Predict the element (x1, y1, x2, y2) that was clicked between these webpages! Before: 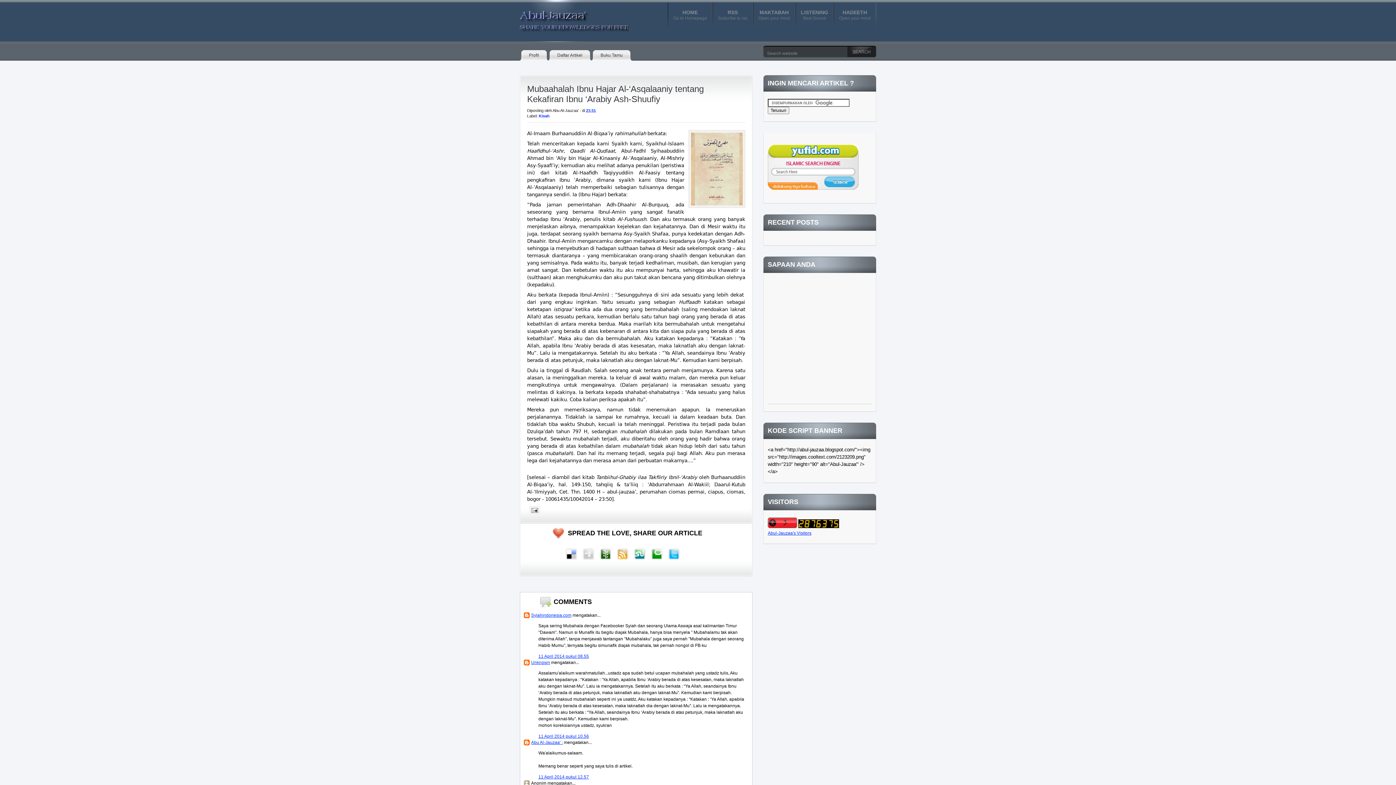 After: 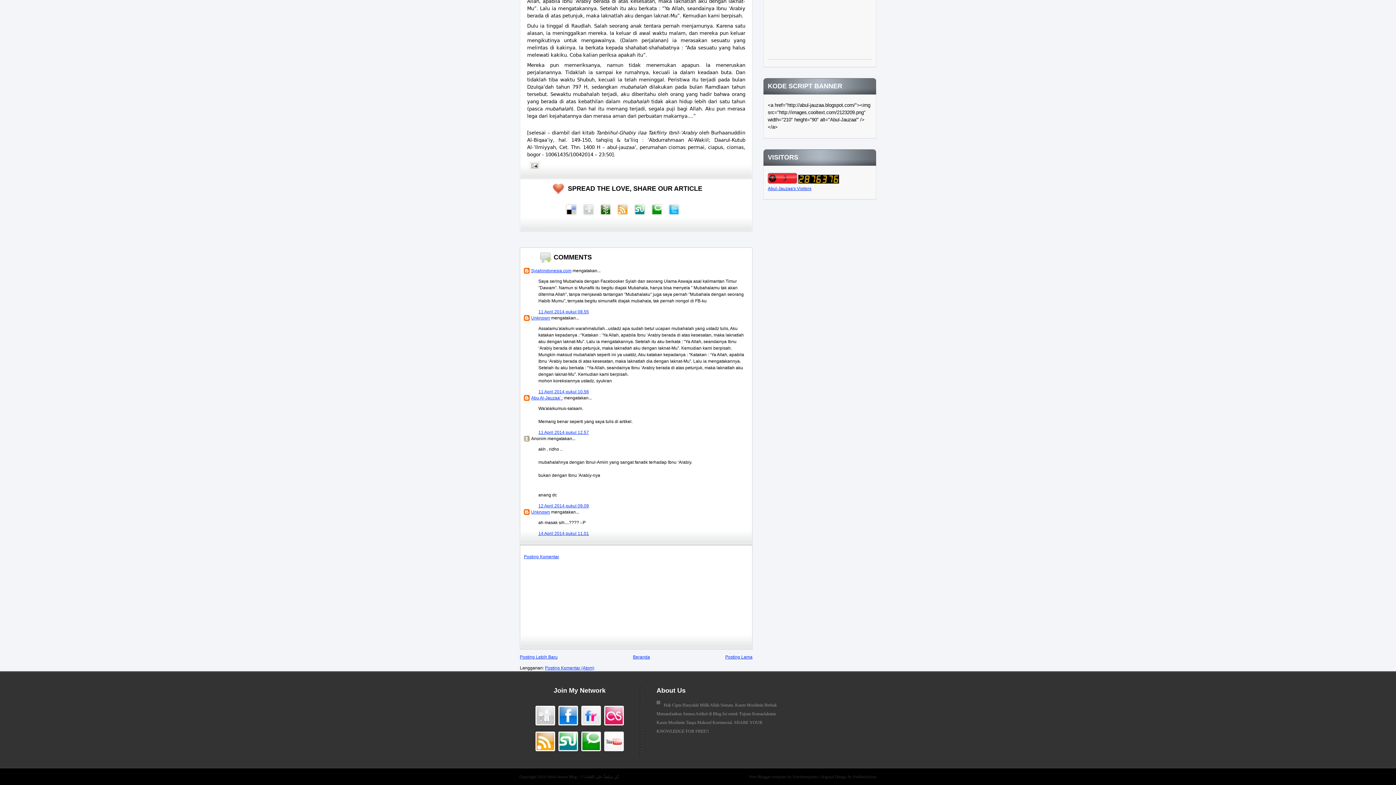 Action: label: 11 April 2014 pukul 08.55 bbox: (538, 654, 589, 659)